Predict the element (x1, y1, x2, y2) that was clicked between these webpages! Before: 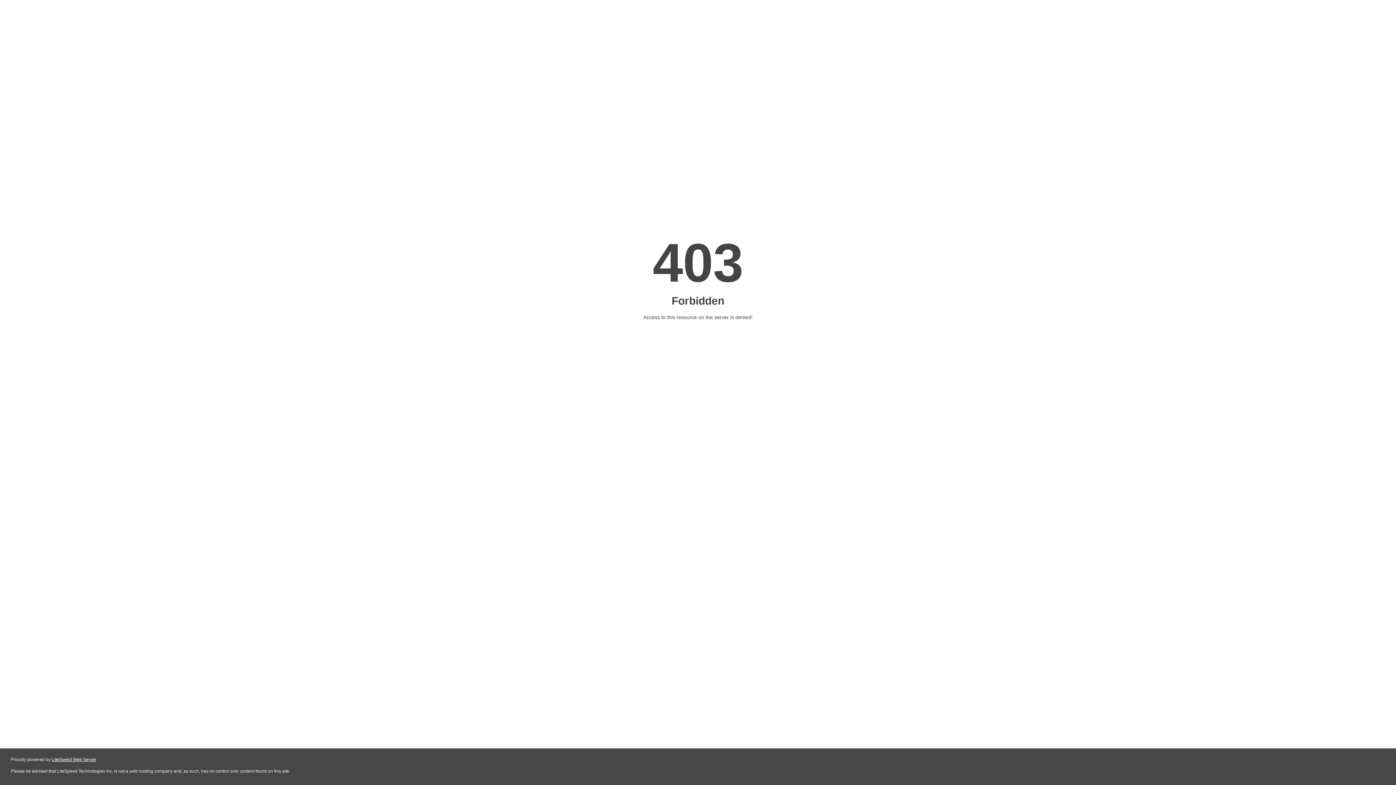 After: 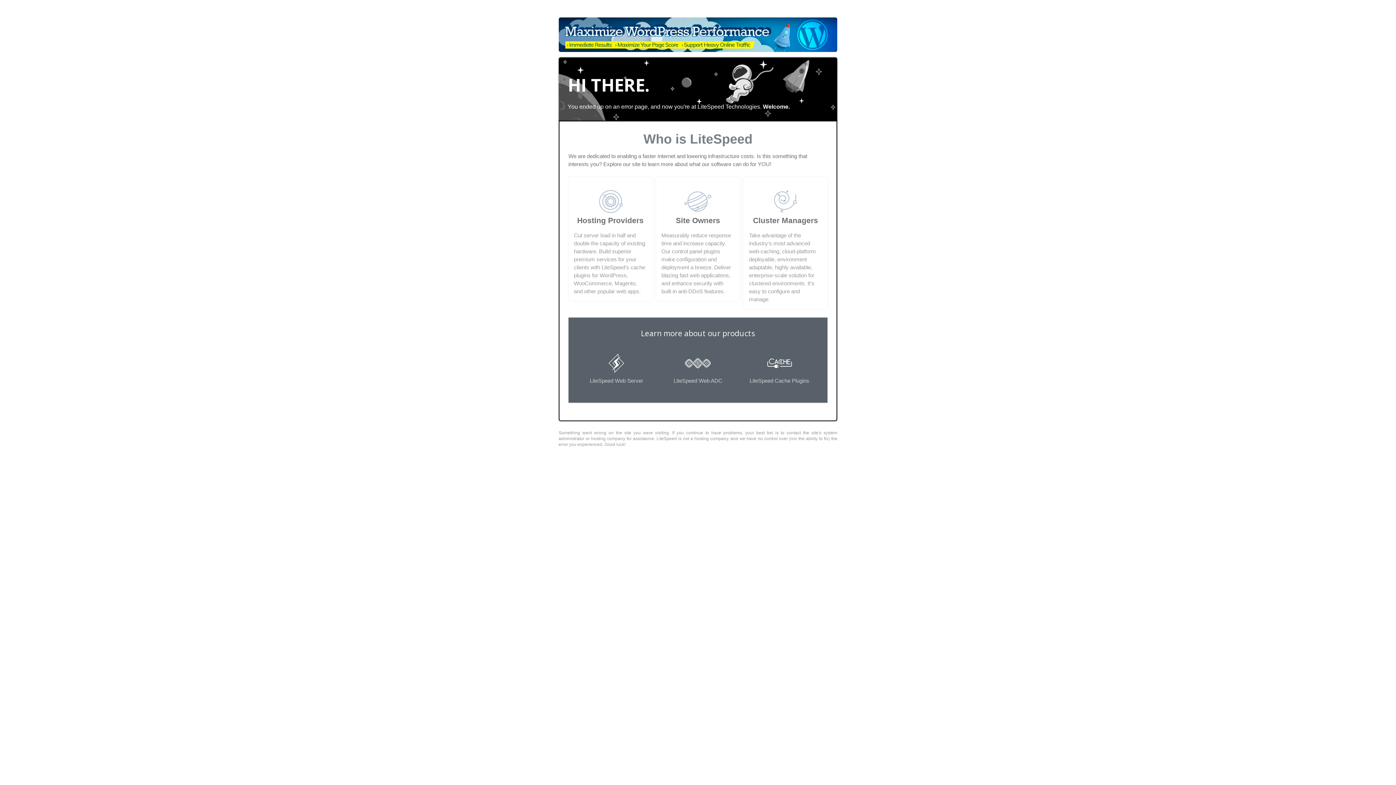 Action: bbox: (51, 757, 96, 762) label: LiteSpeed Web Server